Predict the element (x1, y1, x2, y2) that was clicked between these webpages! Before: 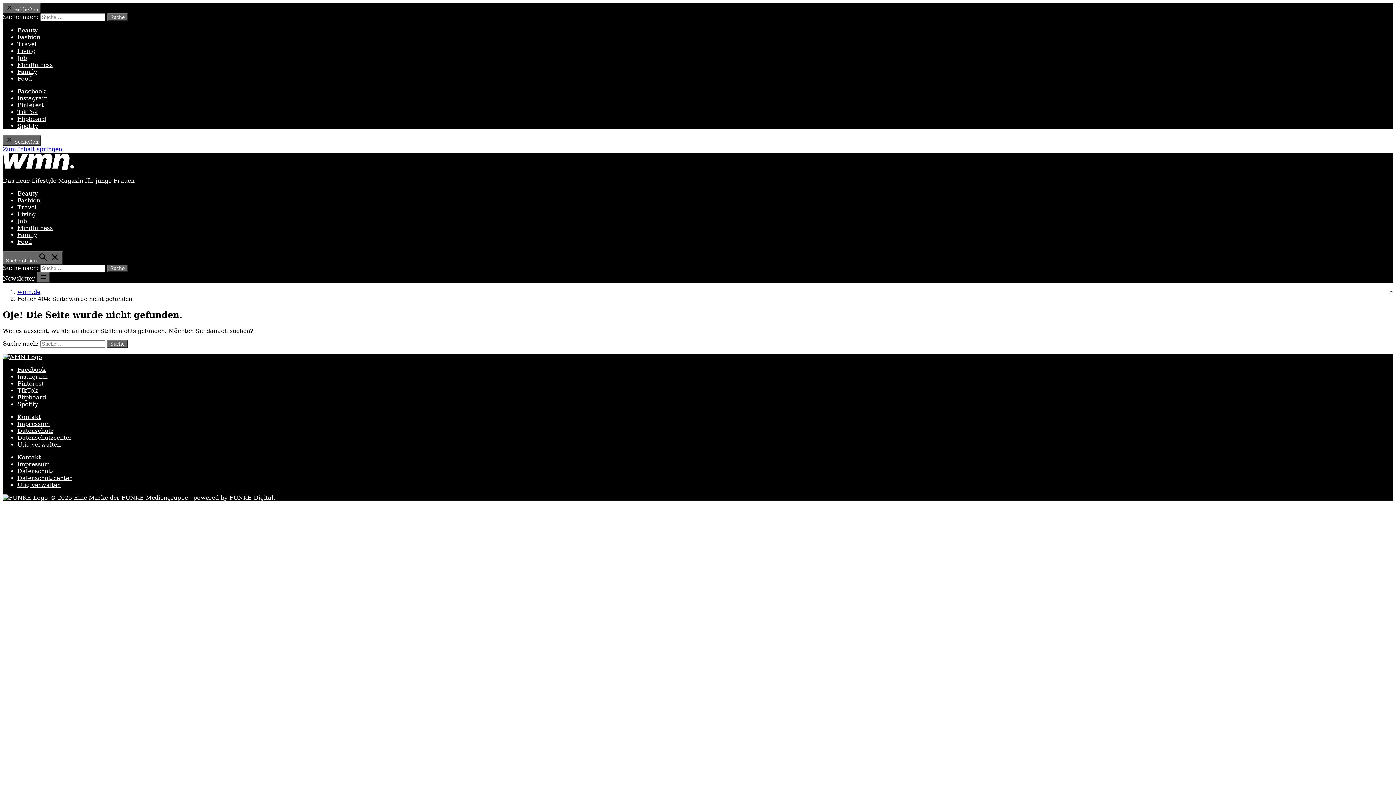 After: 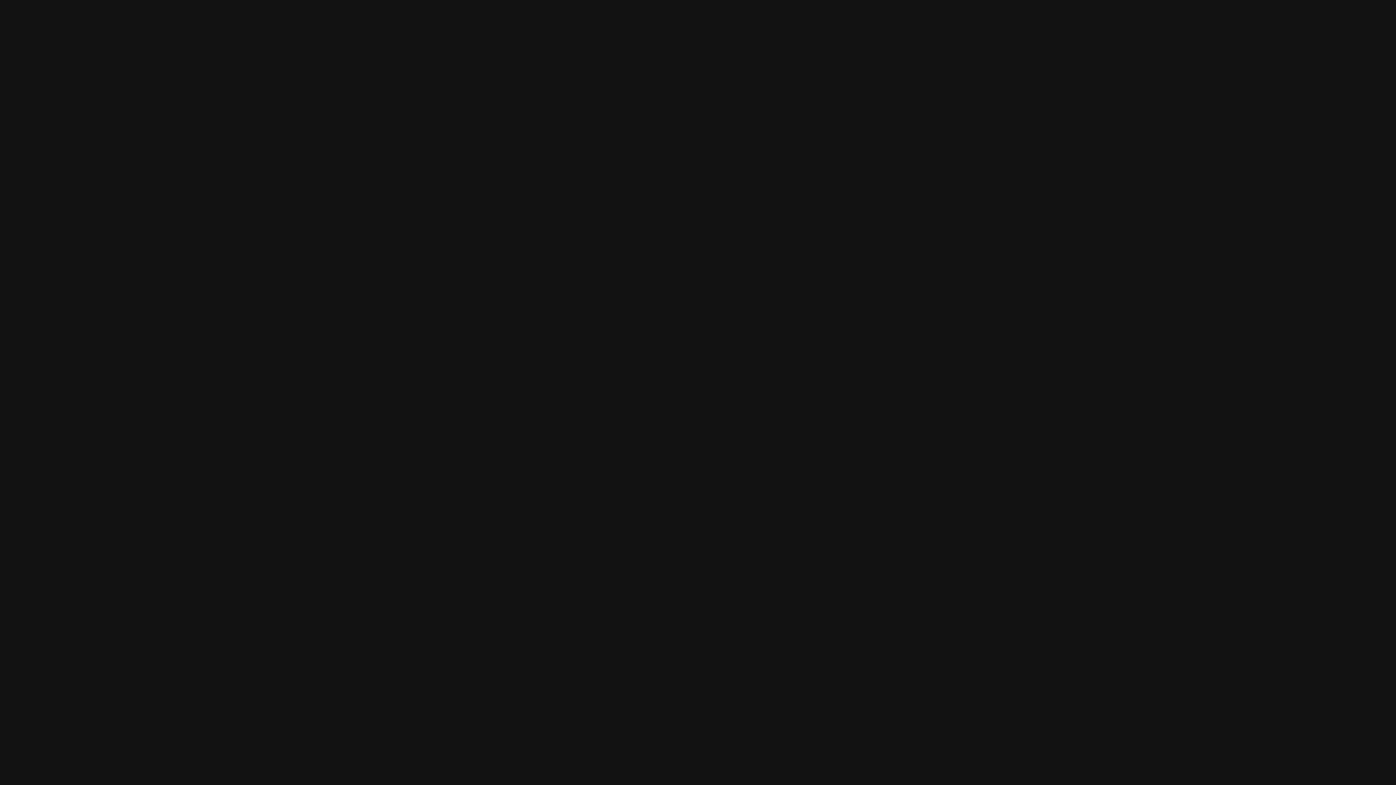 Action: bbox: (17, 401, 38, 407) label: Spotify